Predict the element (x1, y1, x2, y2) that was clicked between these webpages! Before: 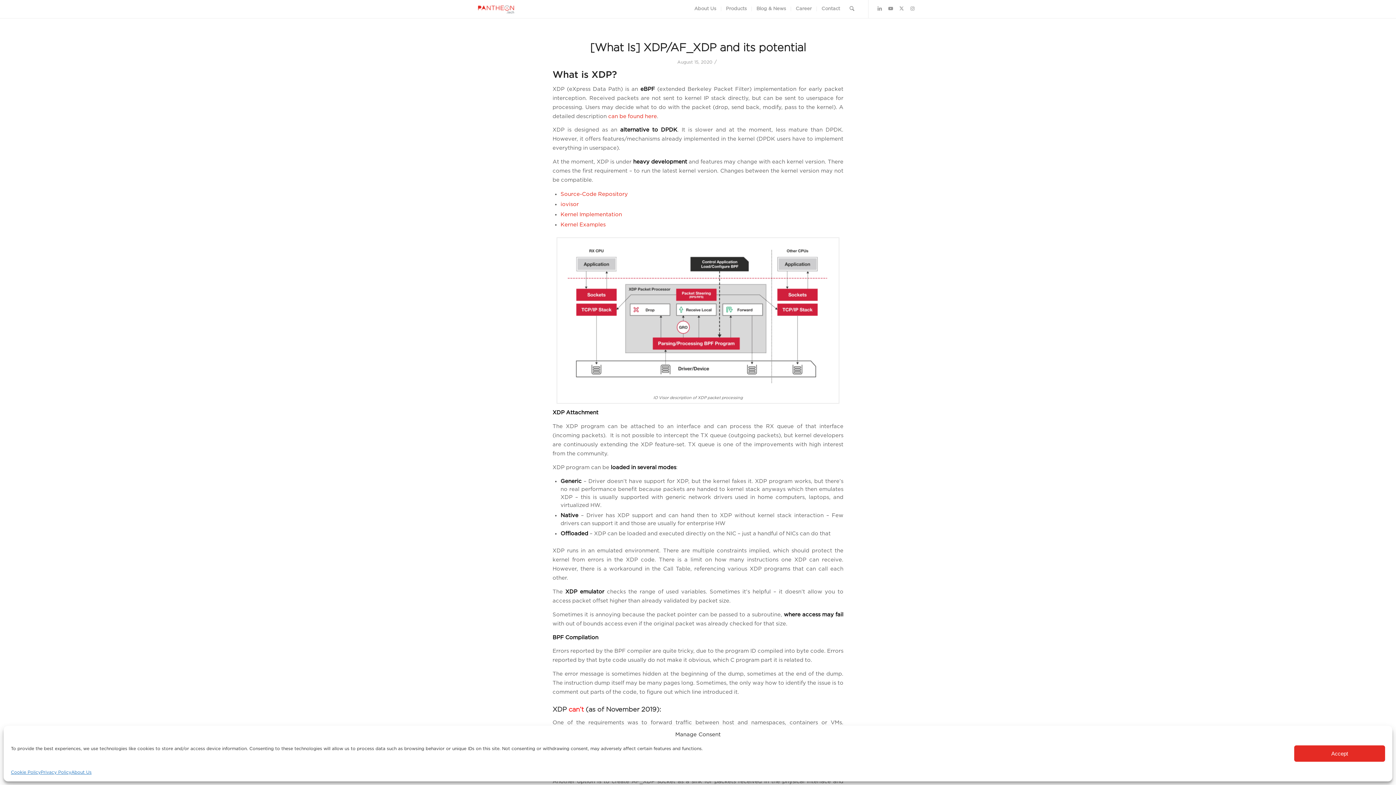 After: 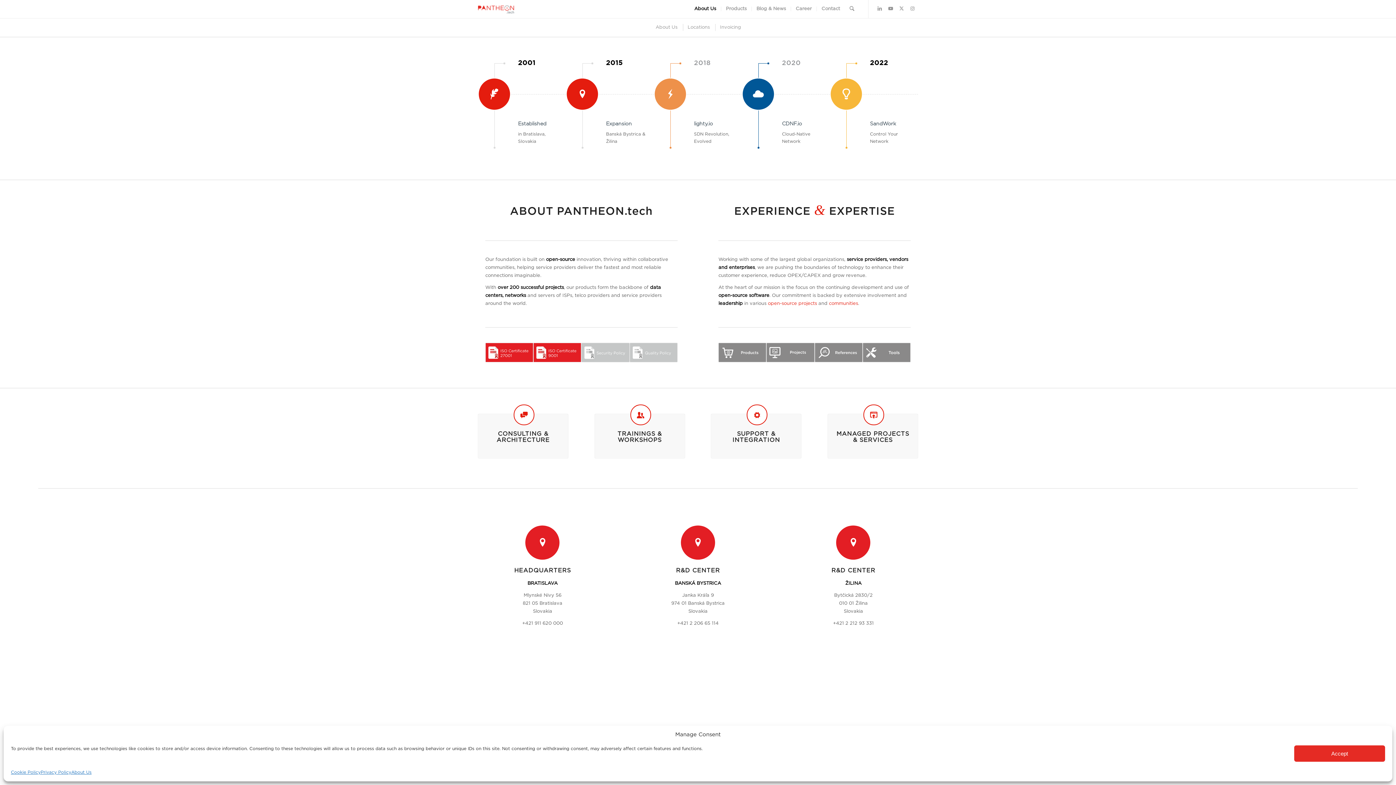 Action: label: About Us bbox: (689, 0, 720, 18)